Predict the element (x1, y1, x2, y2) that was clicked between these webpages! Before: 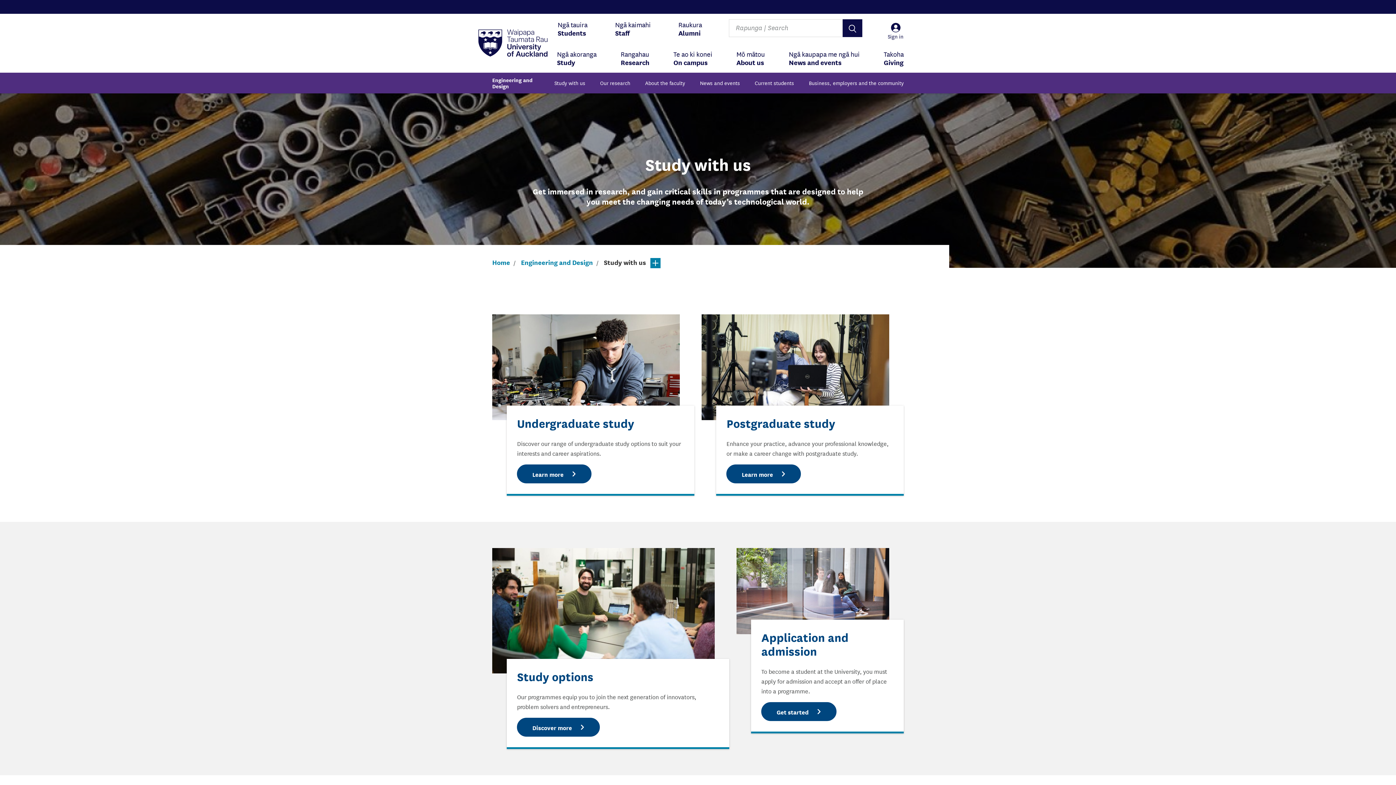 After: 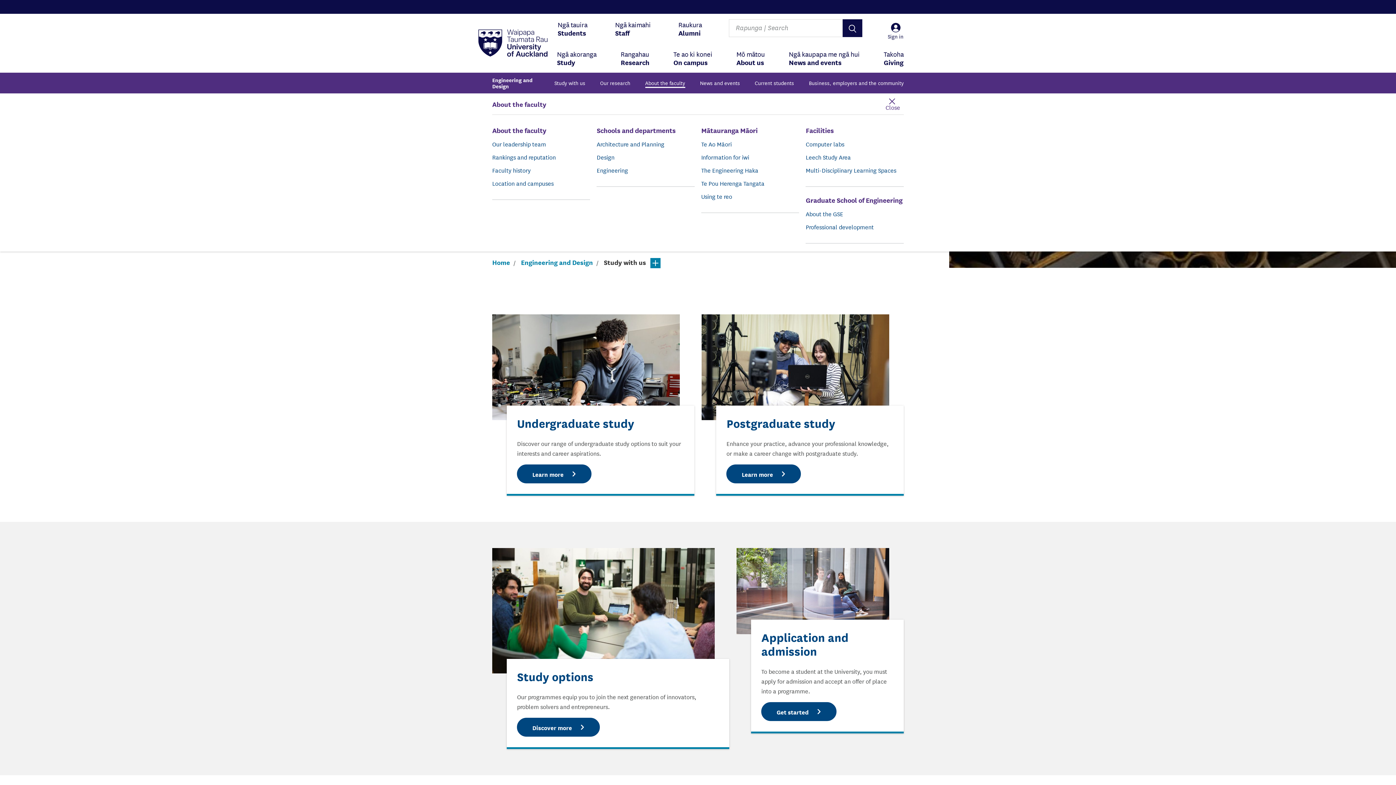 Action: bbox: (645, 75, 685, 90) label: About the faculty